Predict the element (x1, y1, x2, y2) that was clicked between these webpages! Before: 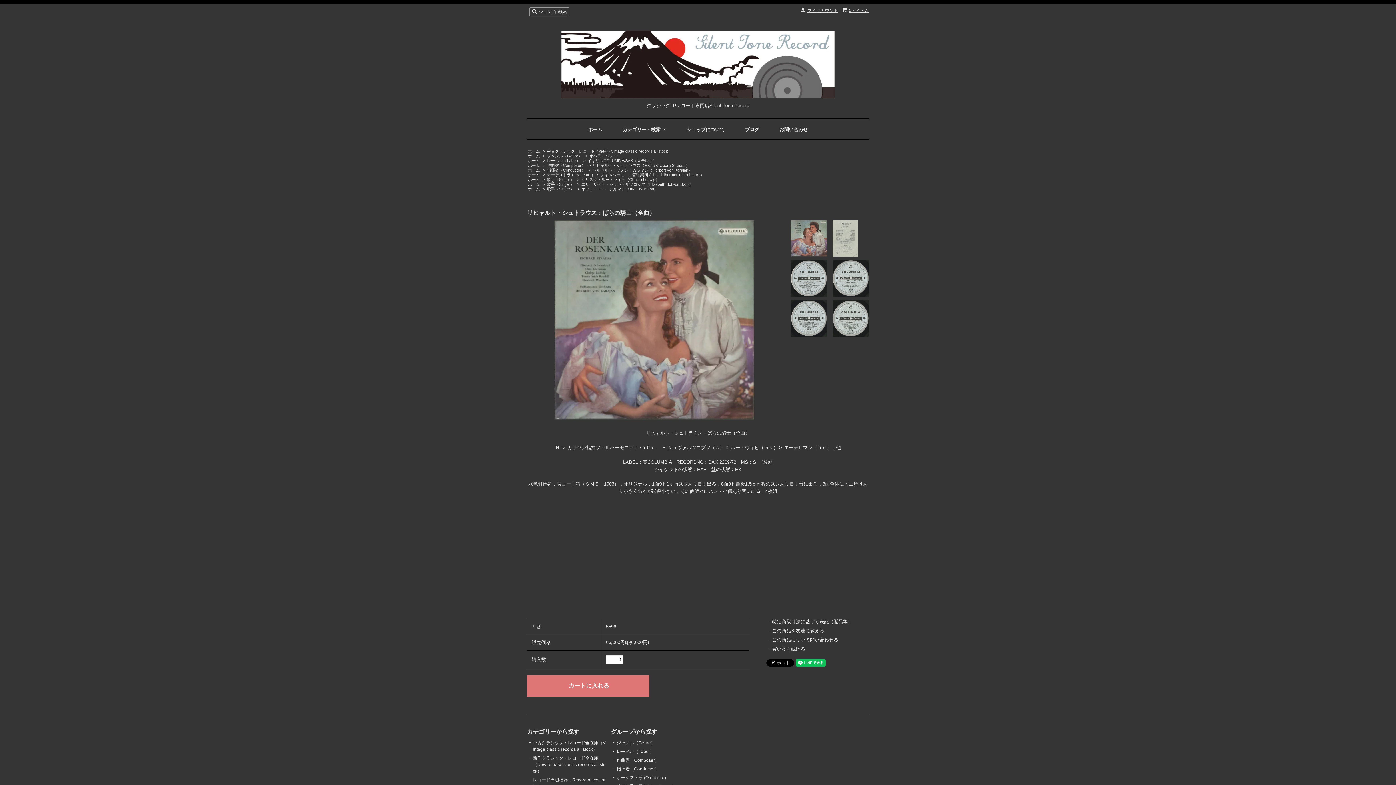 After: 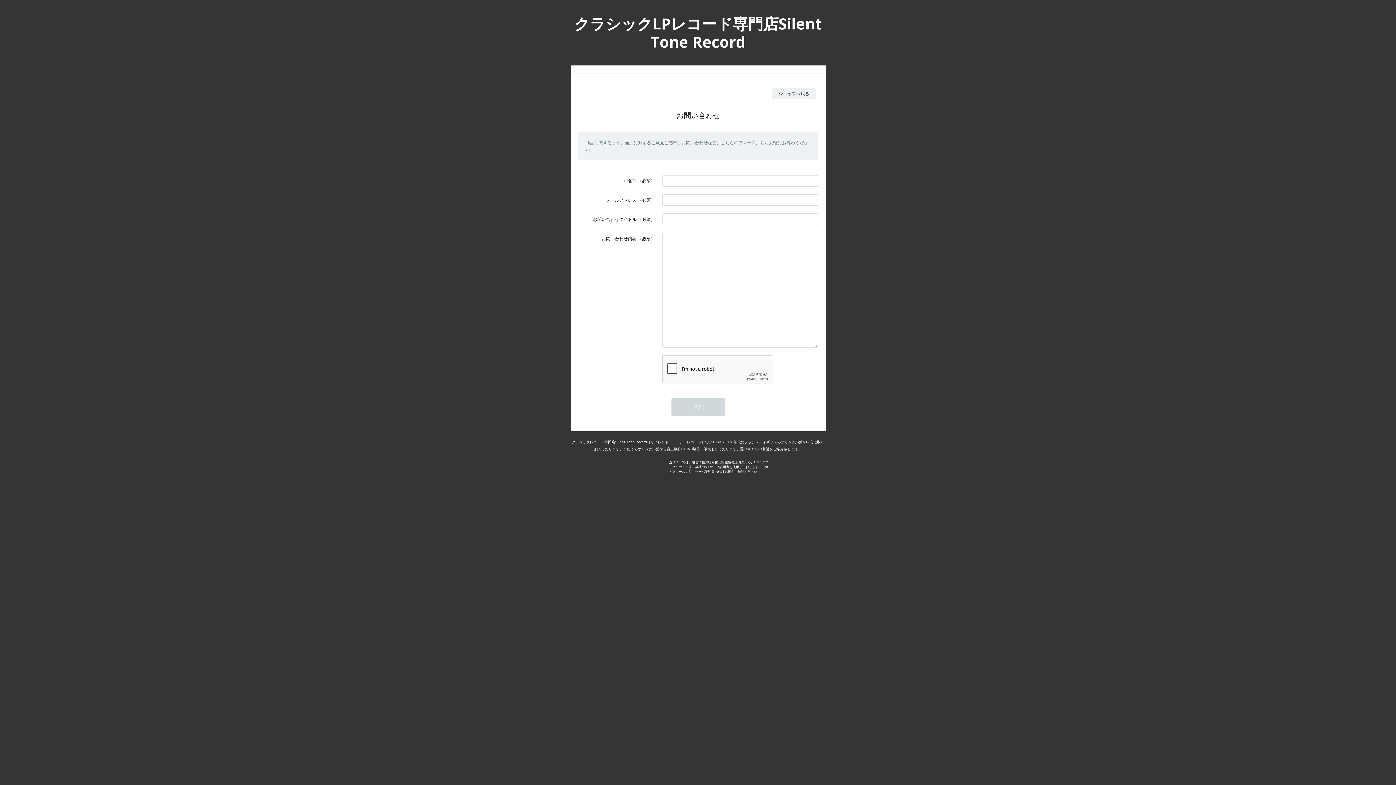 Action: bbox: (779, 127, 808, 132) label: お問い合わせ